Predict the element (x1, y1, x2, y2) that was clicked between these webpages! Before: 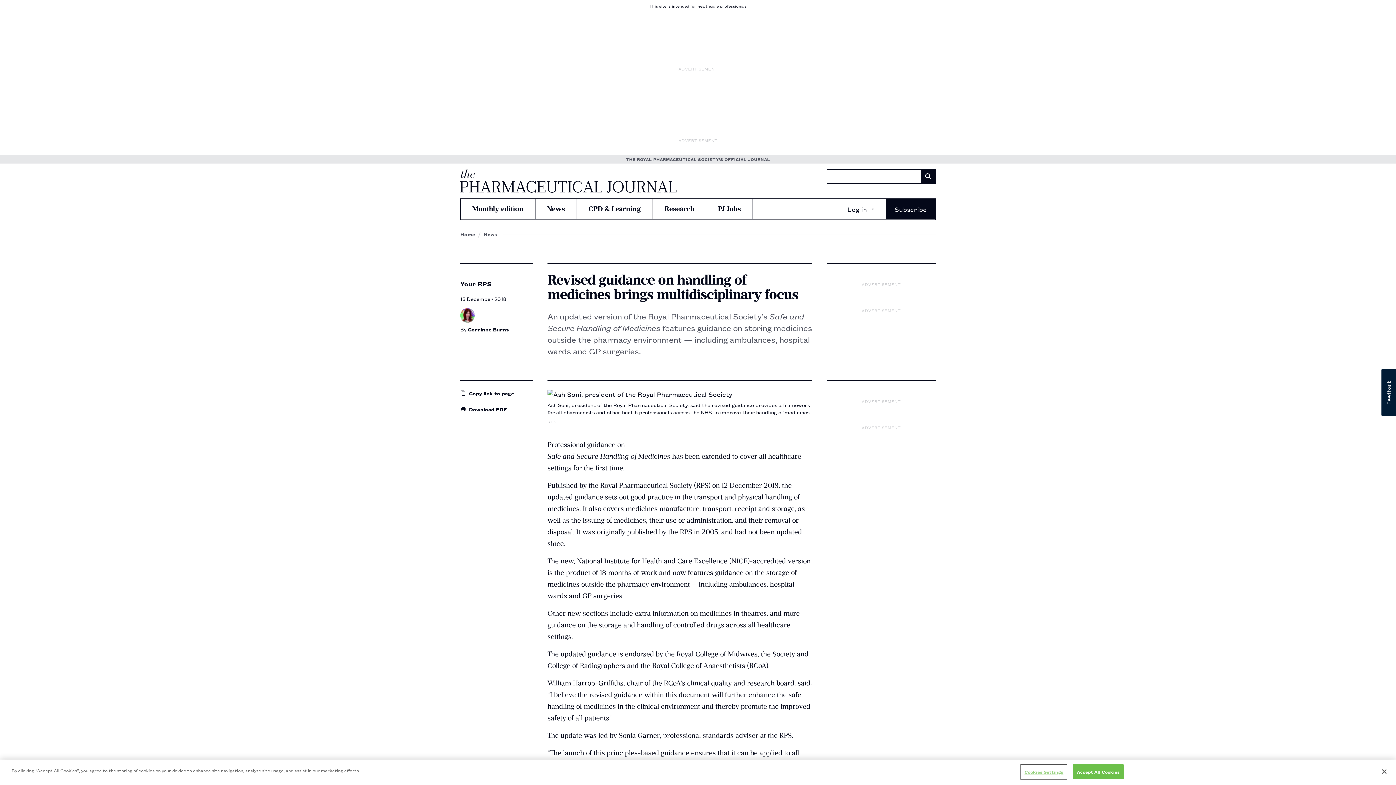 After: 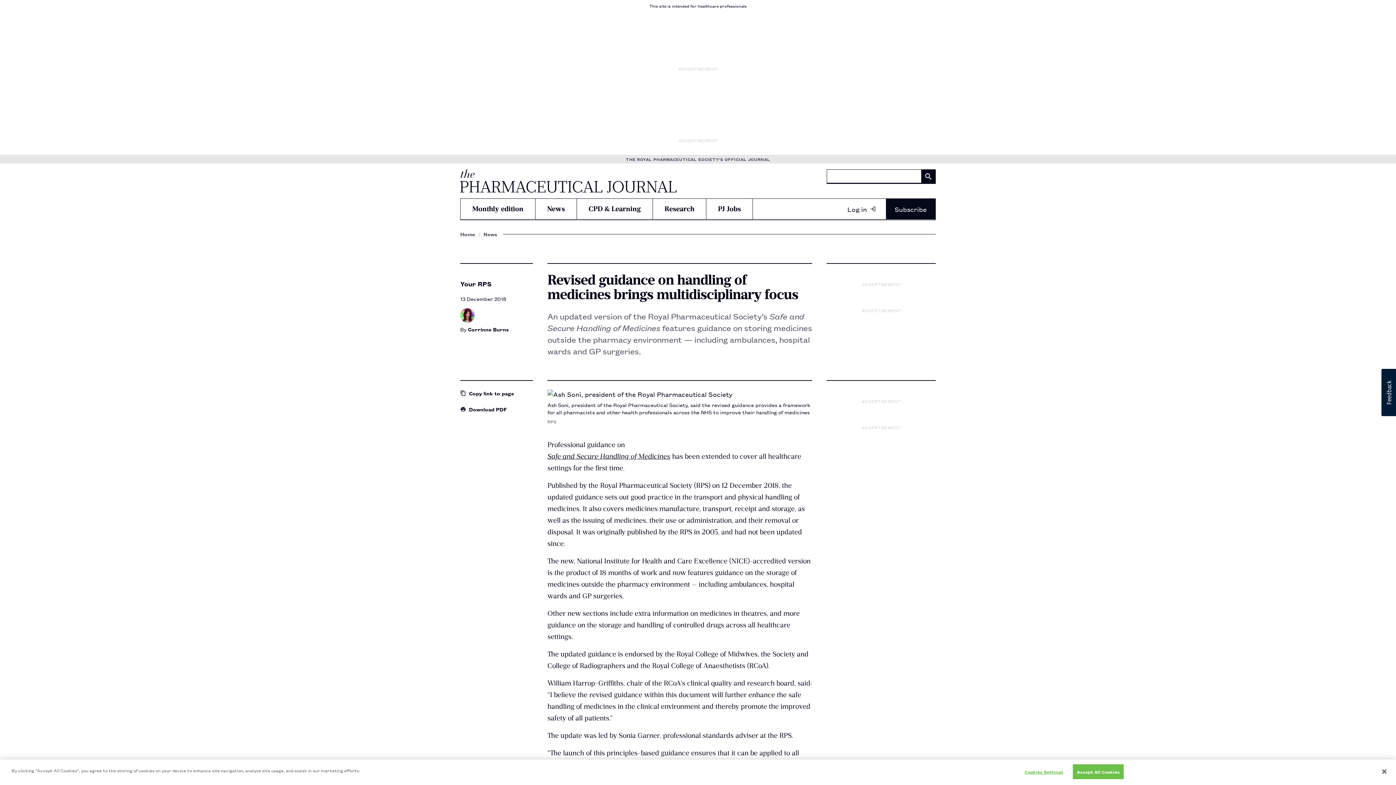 Action: label: Usabilla Feedback Button bbox: (1381, 369, 1396, 416)